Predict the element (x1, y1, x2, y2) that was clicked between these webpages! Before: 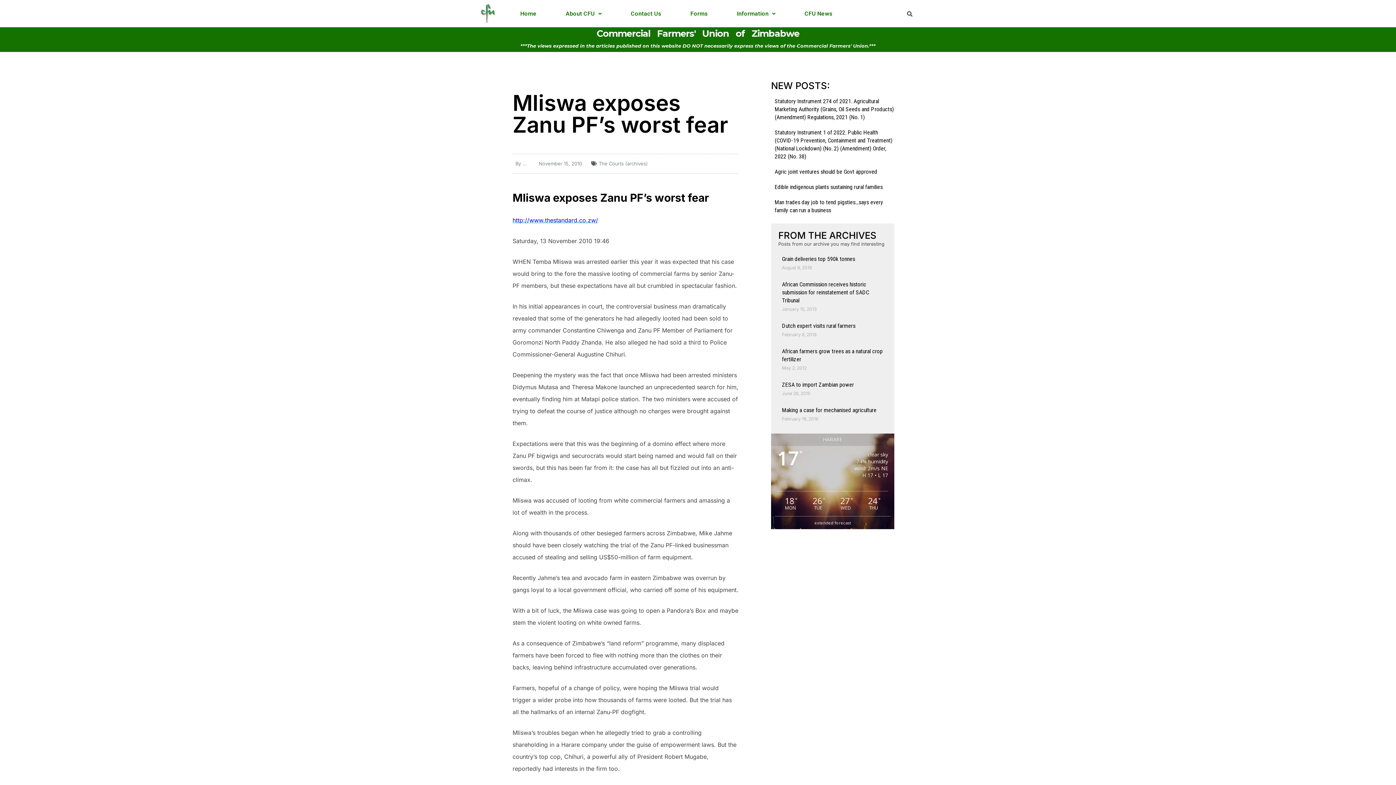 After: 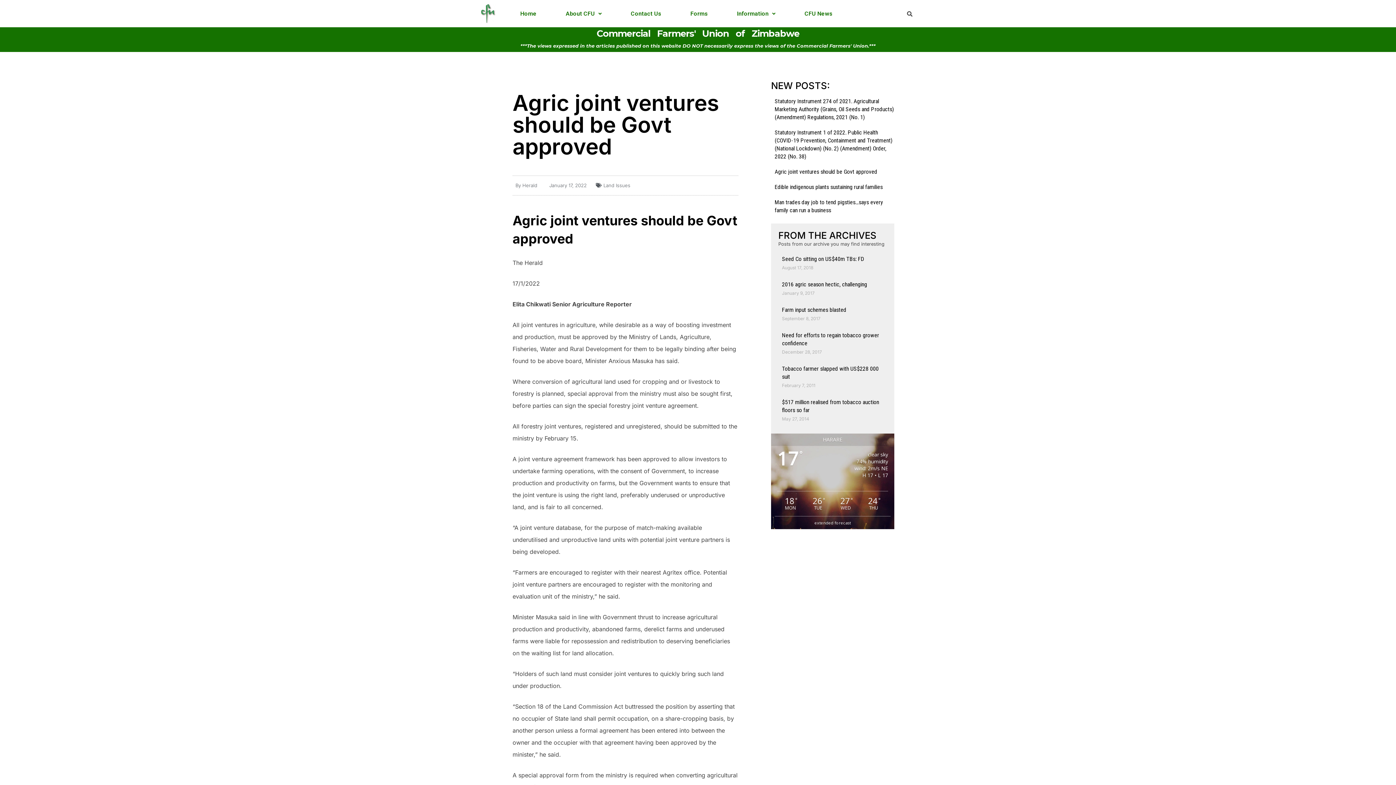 Action: bbox: (774, 168, 877, 175) label: Agric joint ventures should be Govt approved